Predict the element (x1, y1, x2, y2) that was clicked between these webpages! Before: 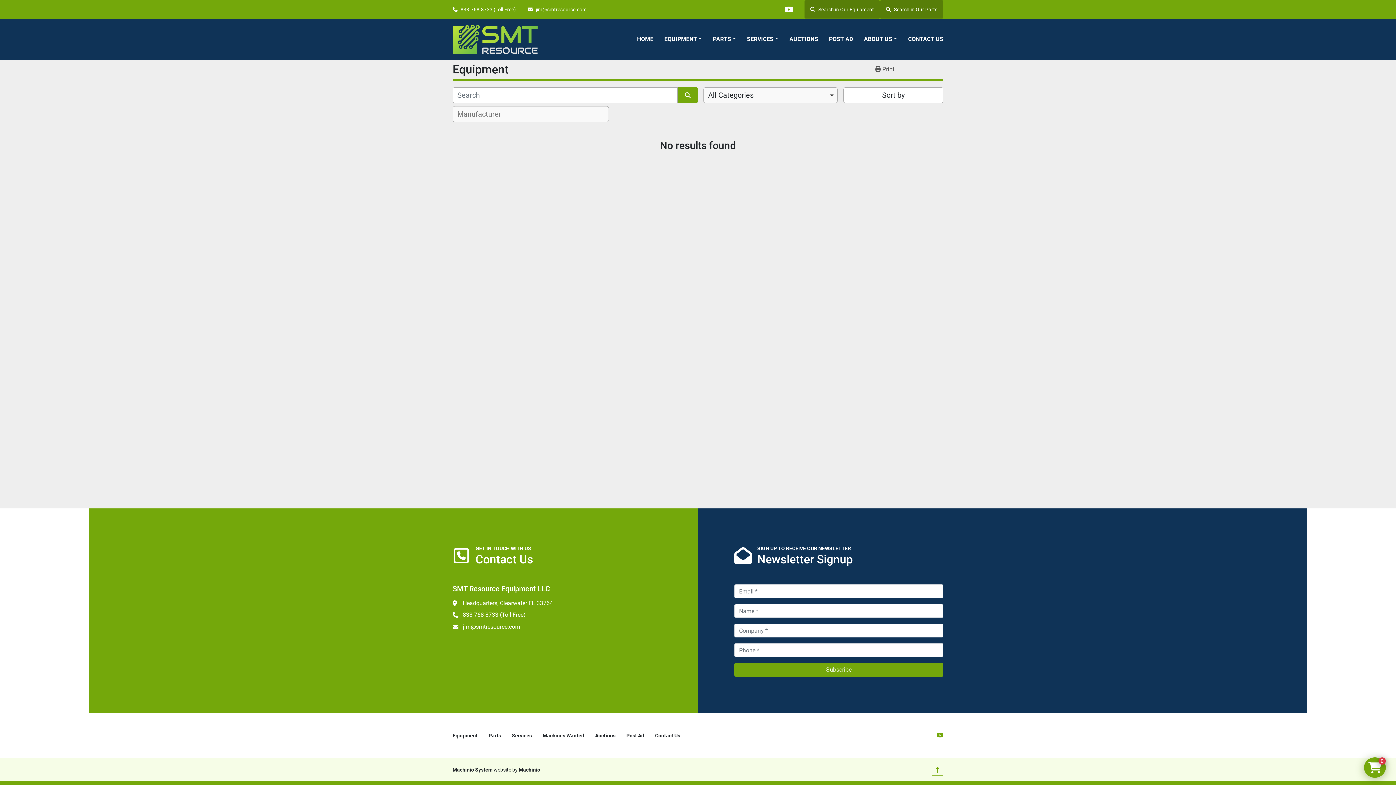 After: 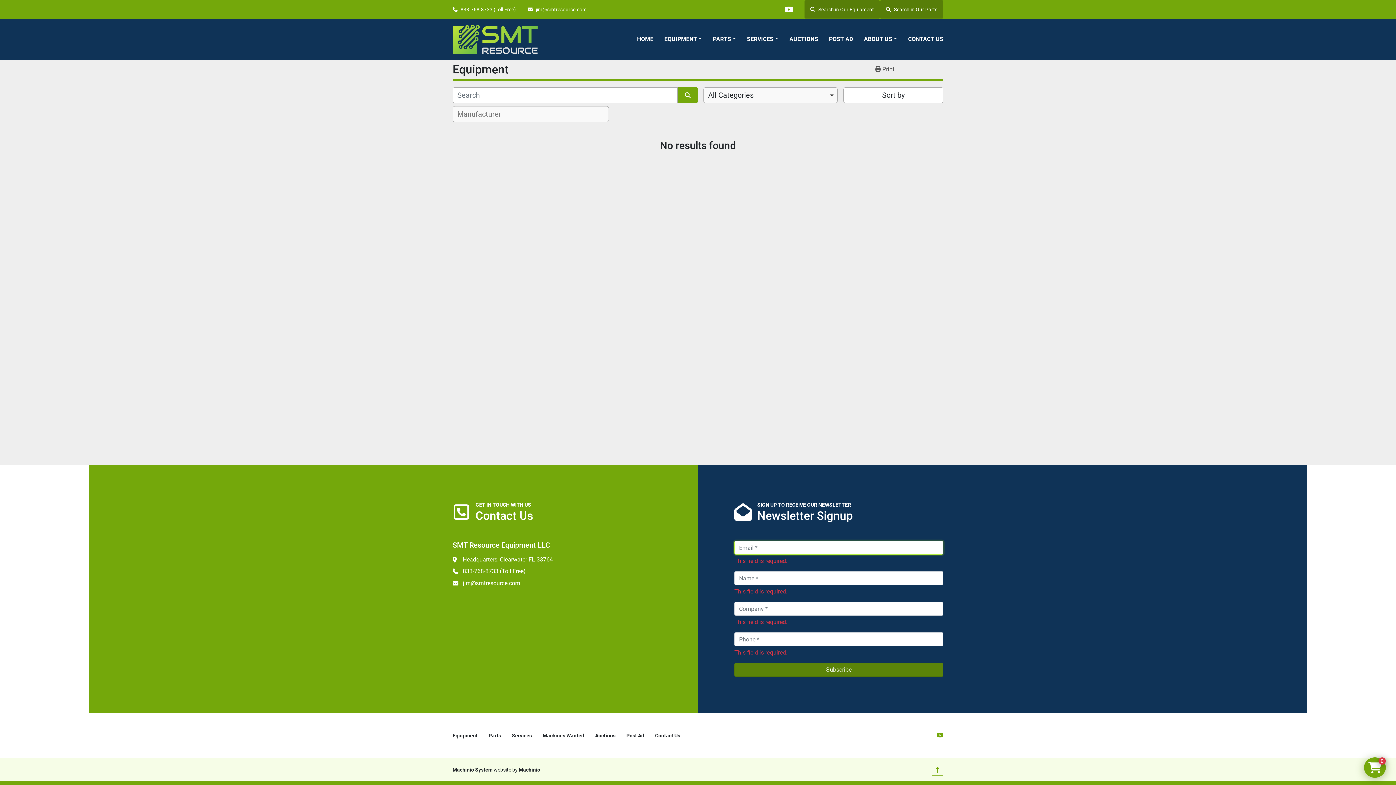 Action: label: Subscribe bbox: (734, 663, 943, 677)